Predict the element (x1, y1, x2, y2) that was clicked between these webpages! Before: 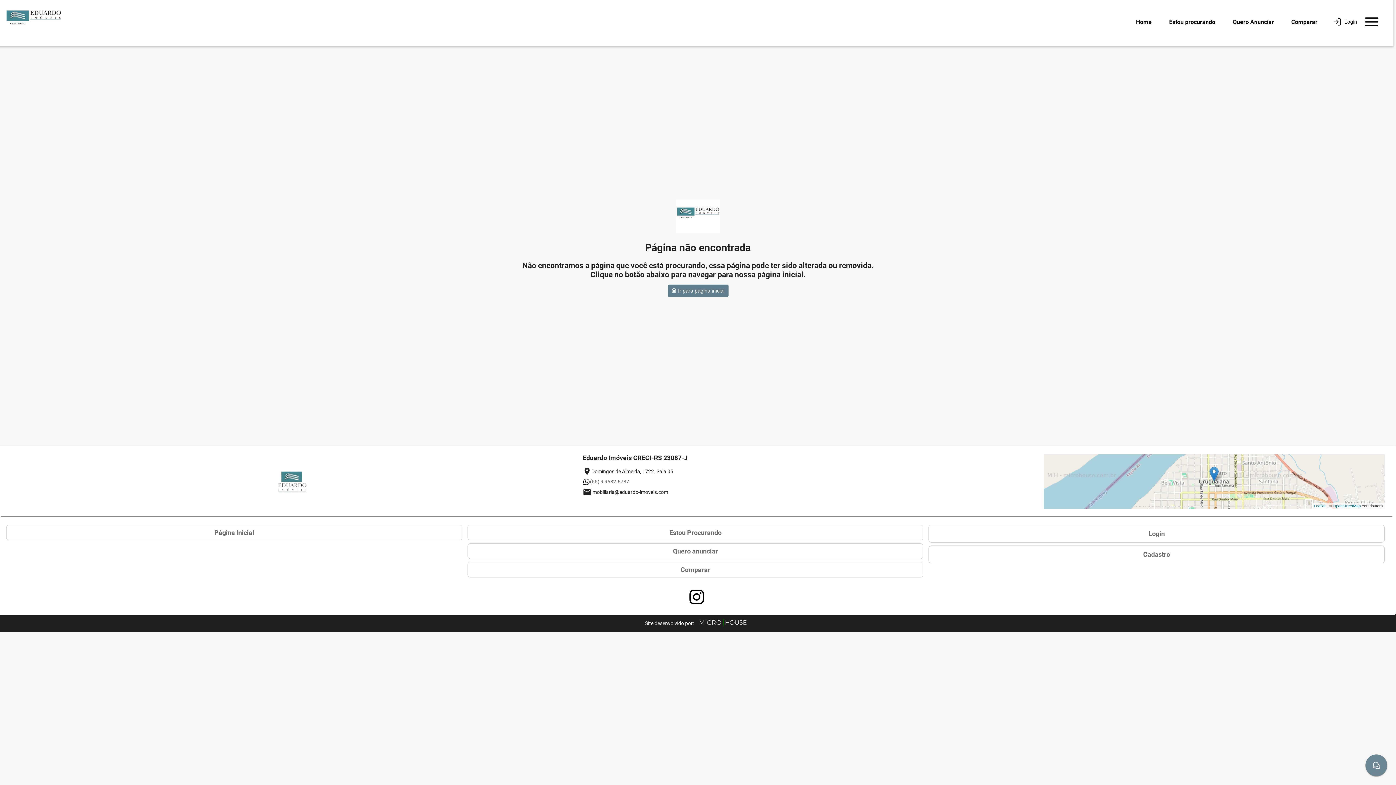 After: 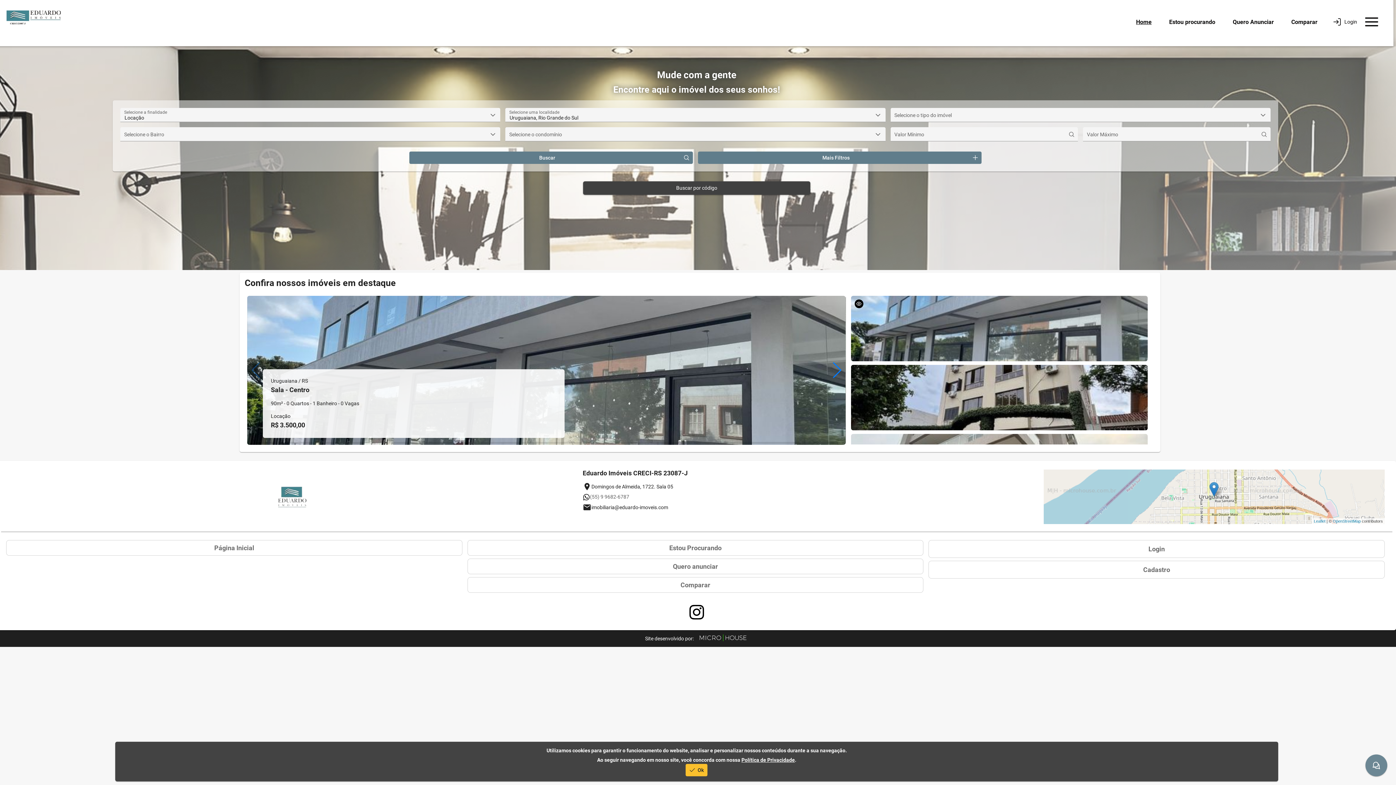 Action: bbox: (6, 525, 462, 540) label: Página Inicial